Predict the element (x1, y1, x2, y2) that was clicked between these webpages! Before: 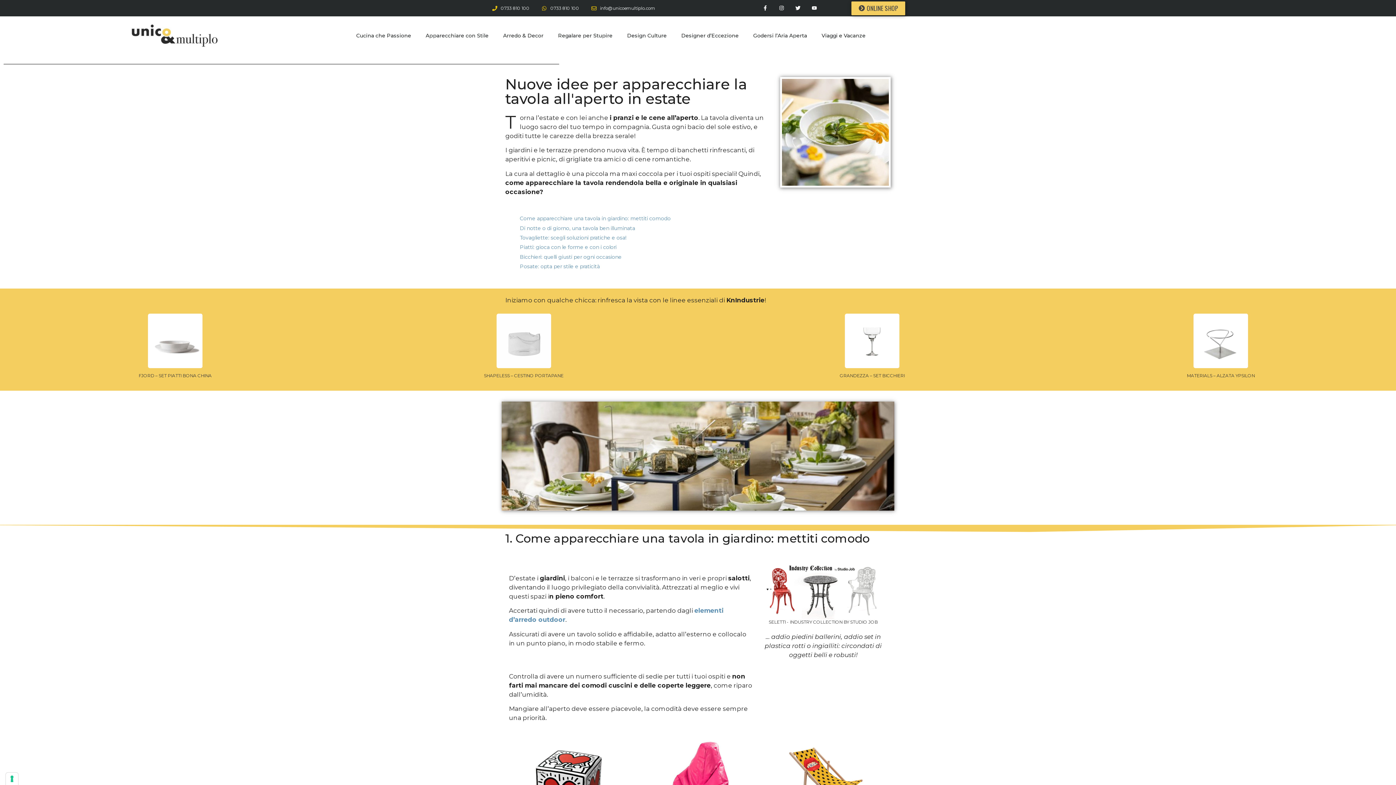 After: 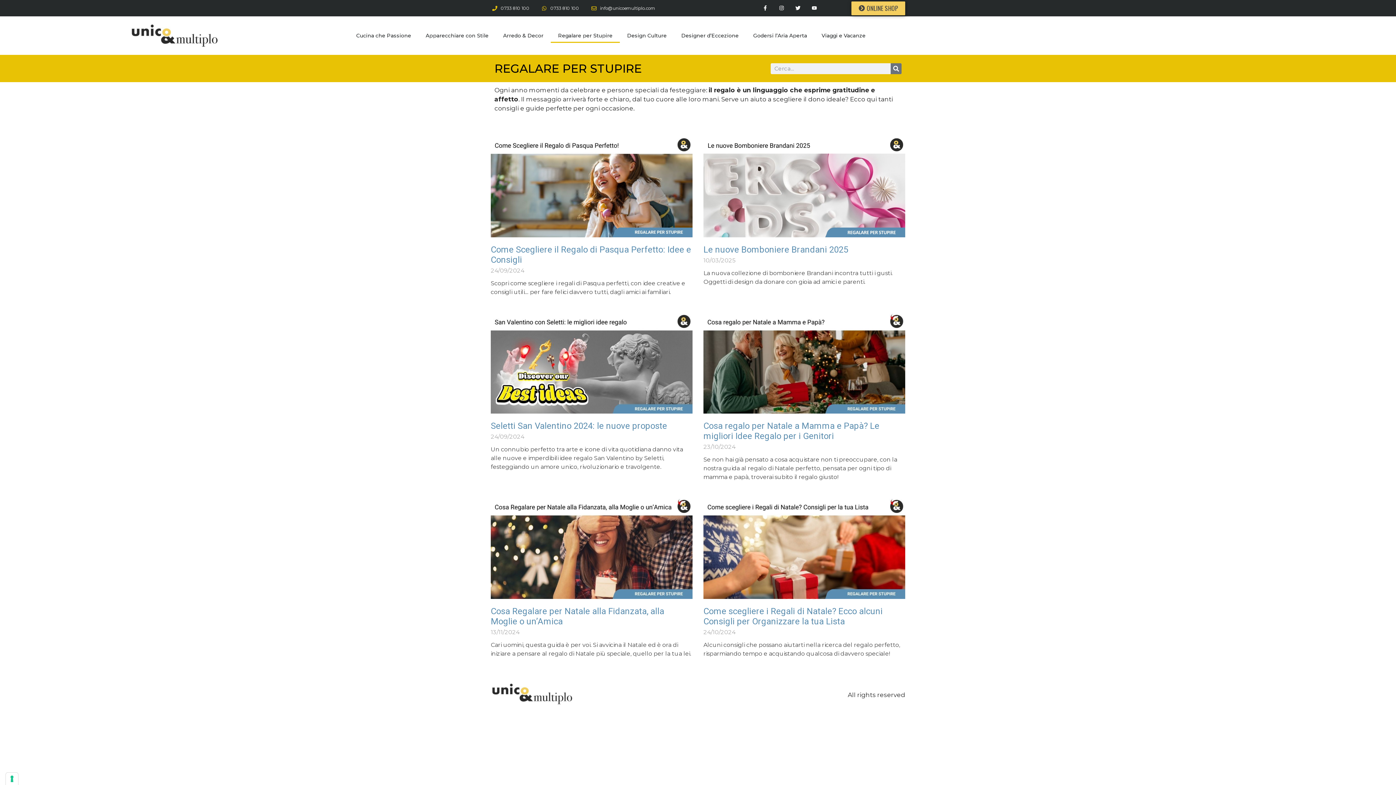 Action: label: Regalare per Stupire bbox: (550, 28, 620, 42)